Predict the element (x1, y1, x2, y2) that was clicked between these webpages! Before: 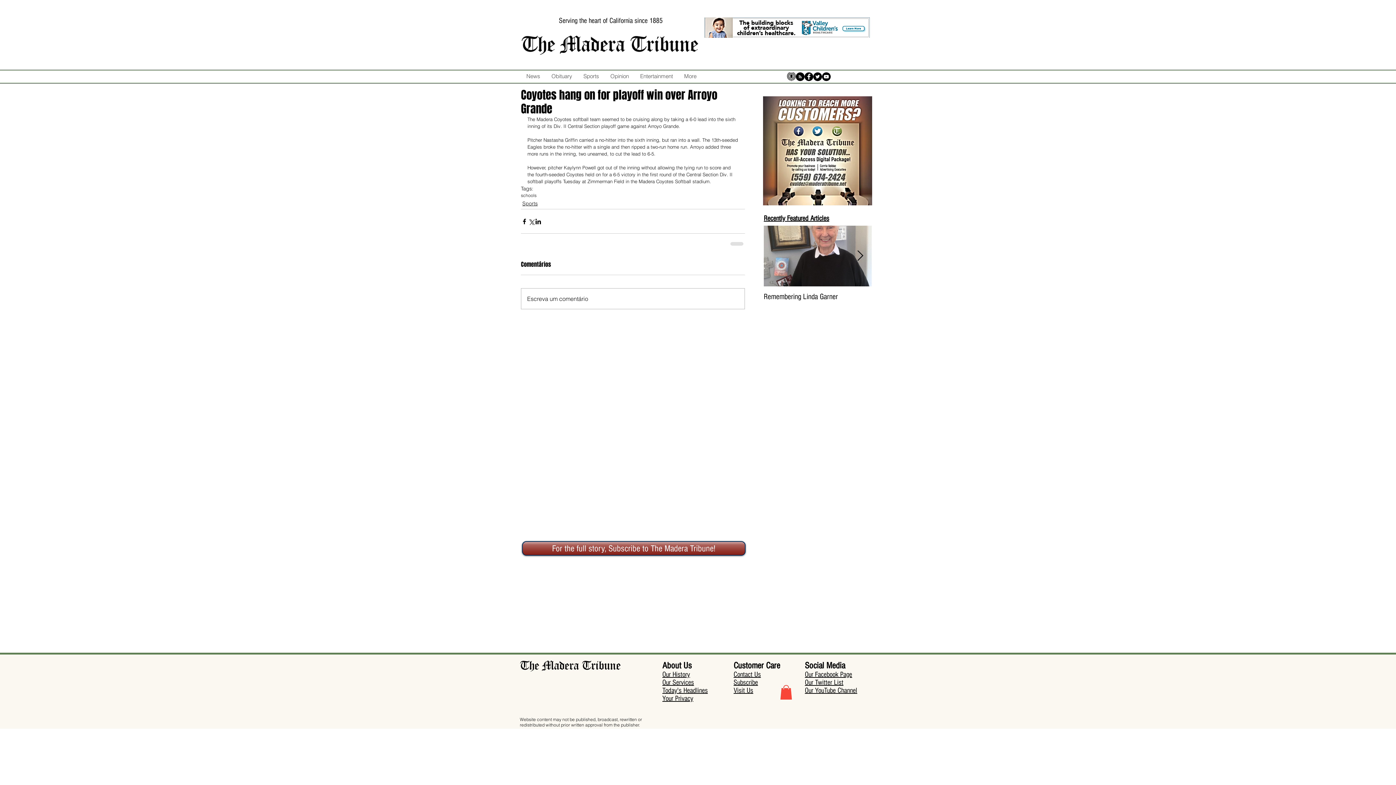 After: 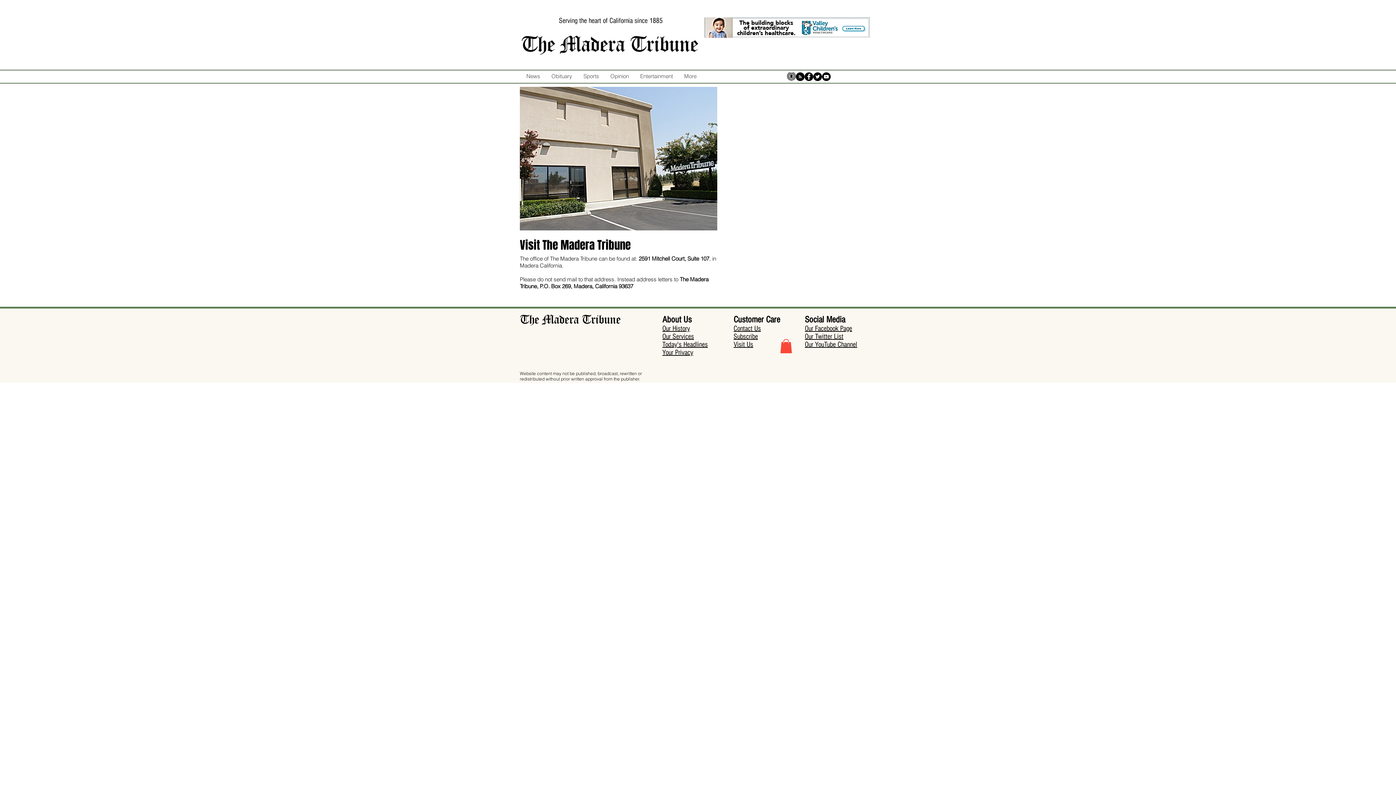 Action: bbox: (733, 686, 753, 694) label: Visit Us